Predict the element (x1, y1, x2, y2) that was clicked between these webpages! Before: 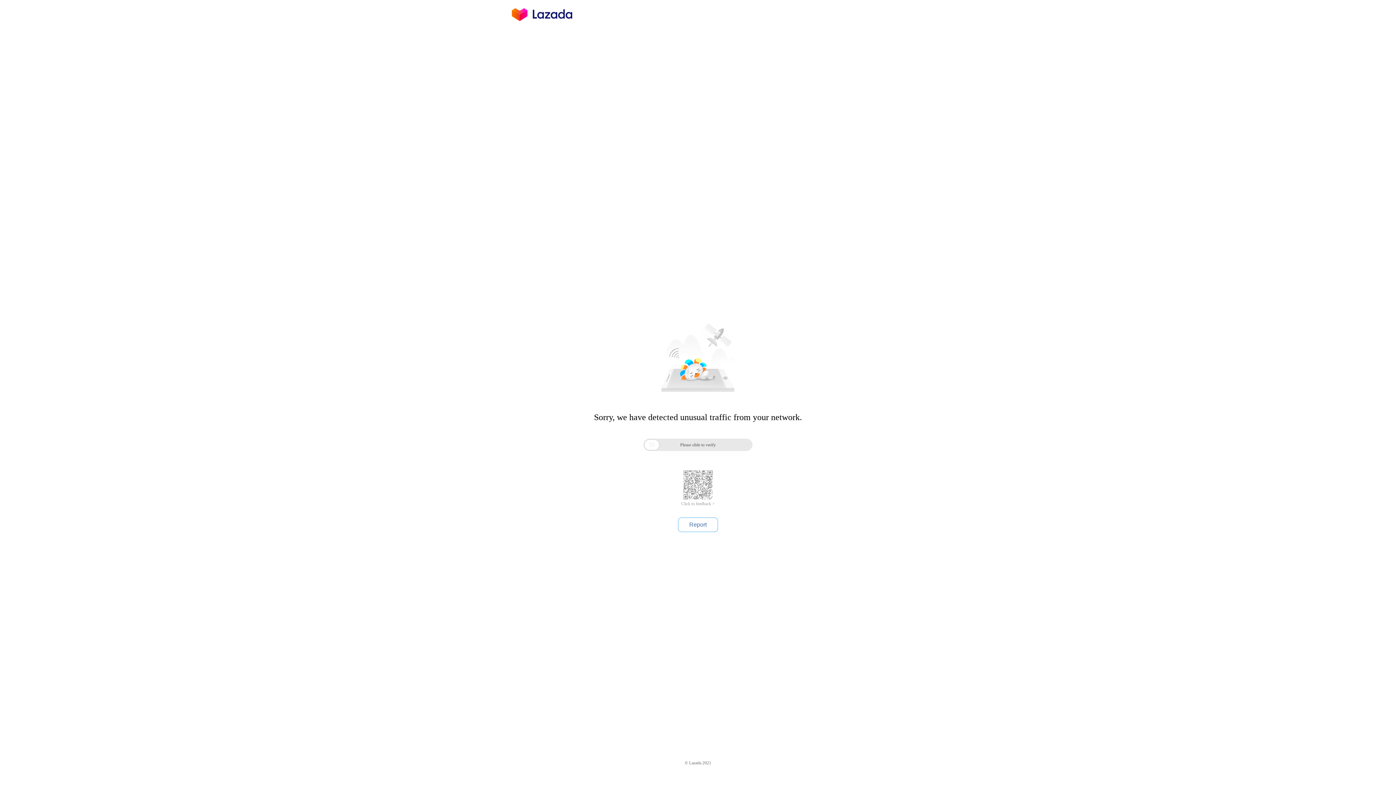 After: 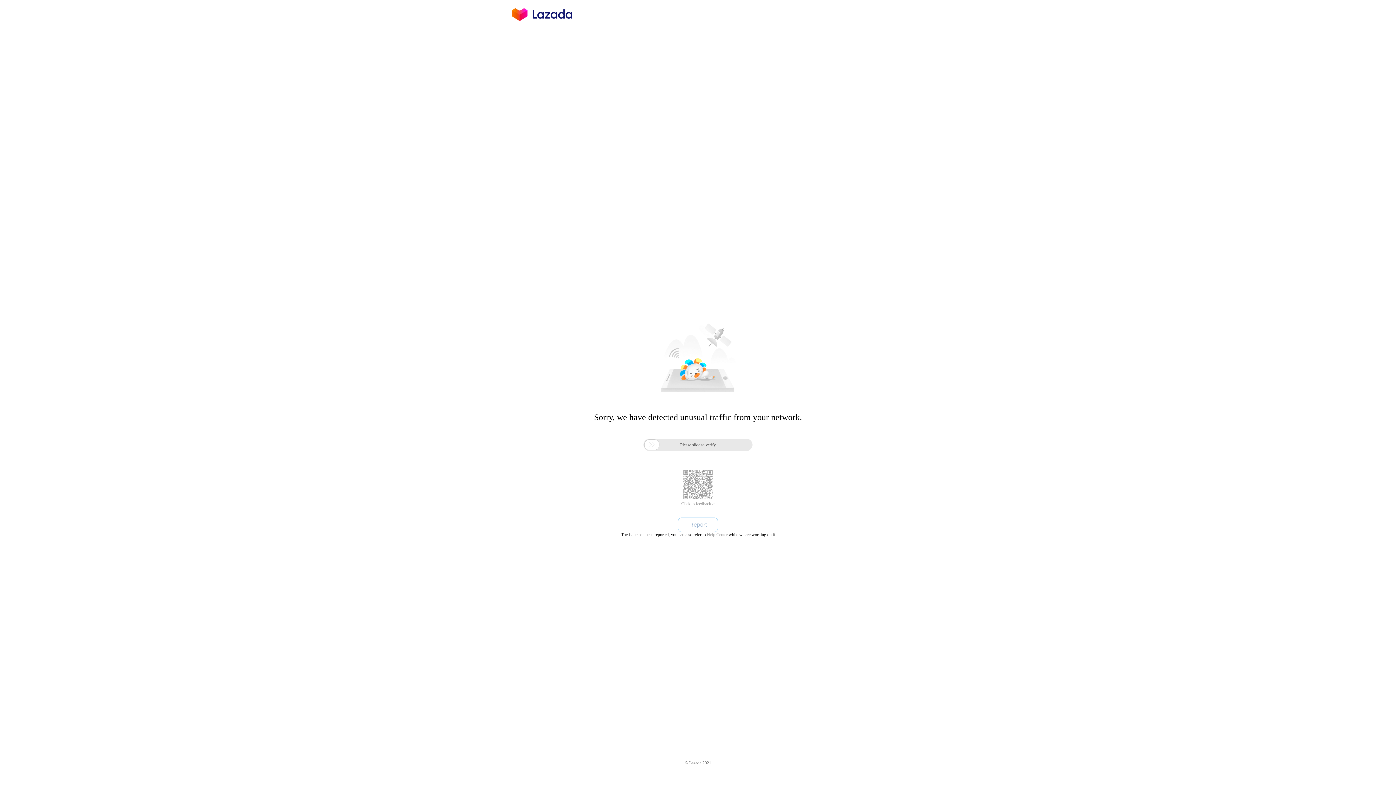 Action: label: Report bbox: (678, 517, 718, 532)